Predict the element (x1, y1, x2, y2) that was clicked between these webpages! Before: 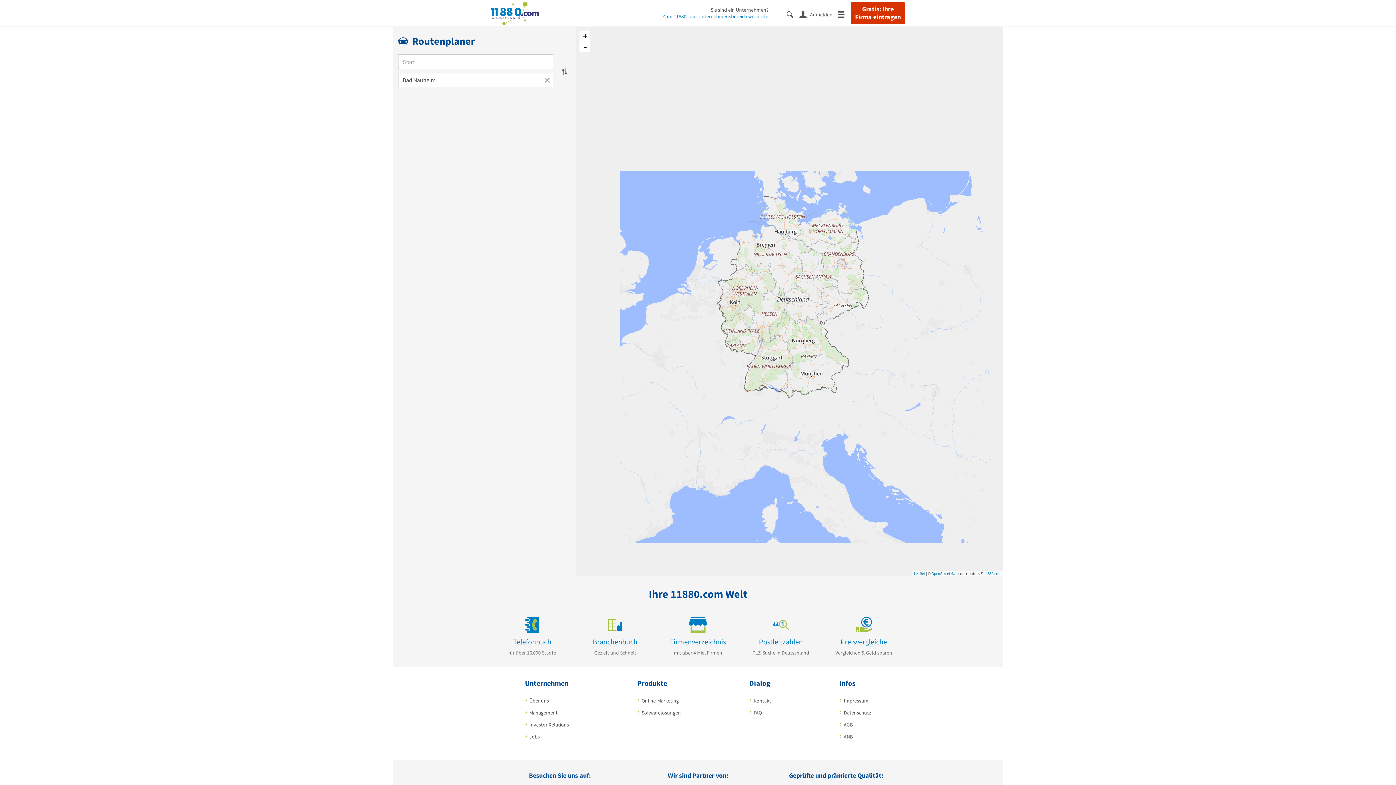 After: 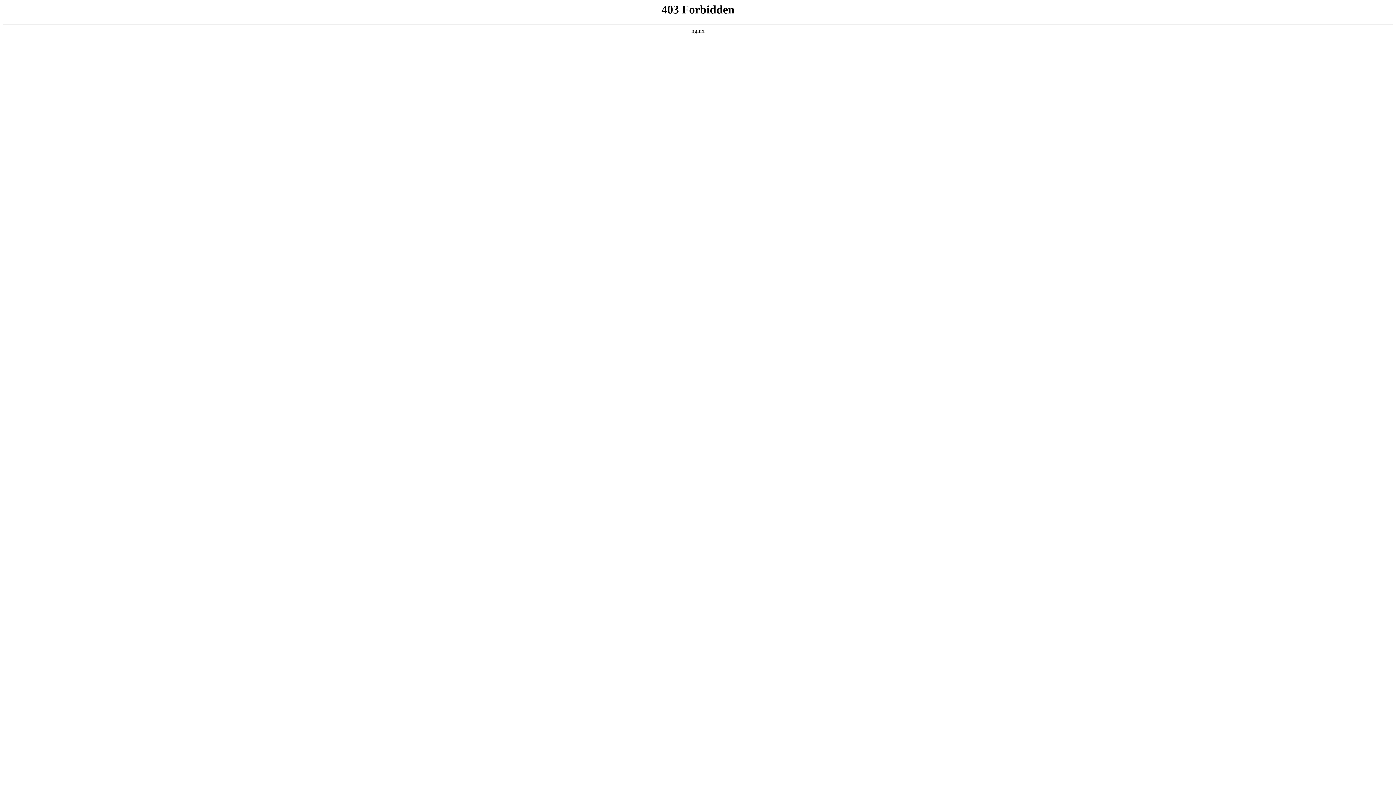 Action: bbox: (529, 721, 569, 728) label: Investor Relations